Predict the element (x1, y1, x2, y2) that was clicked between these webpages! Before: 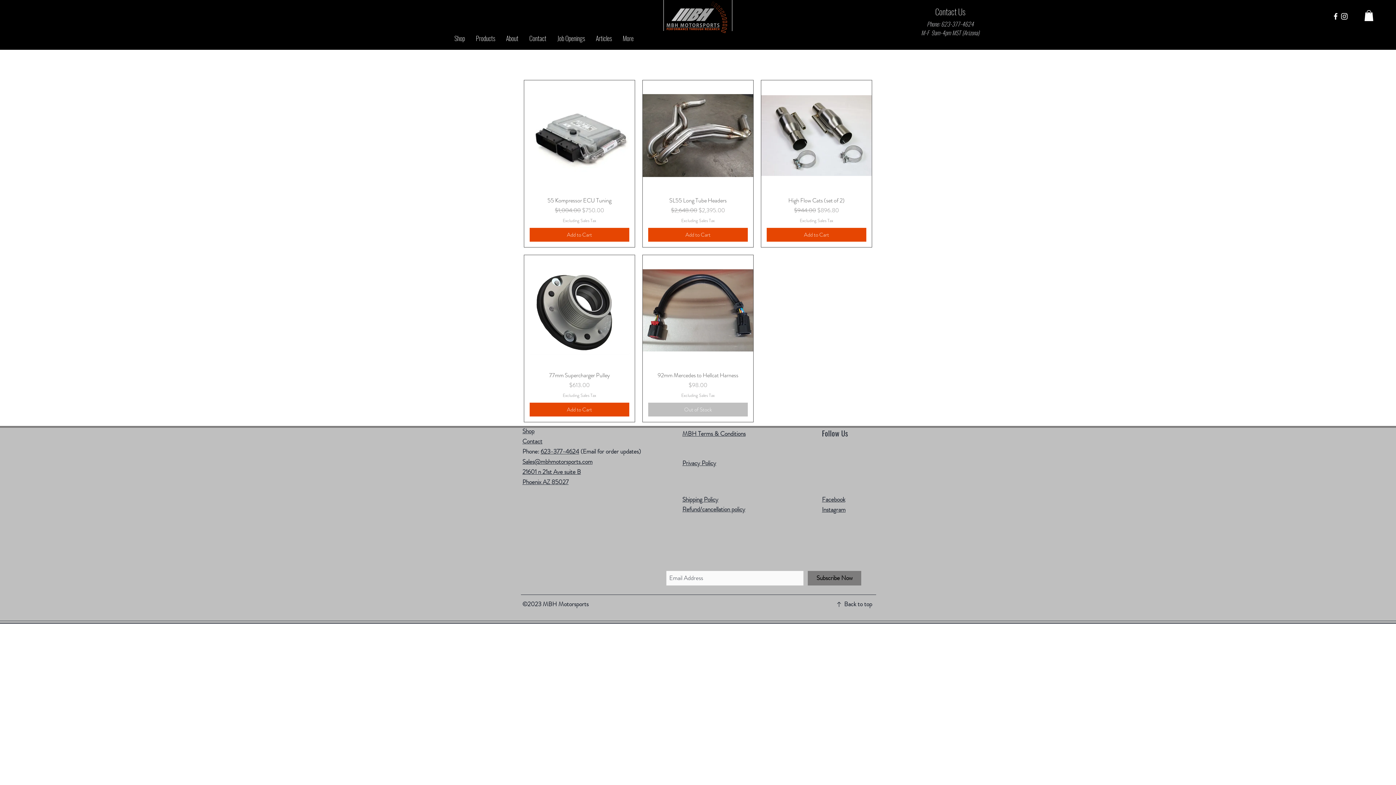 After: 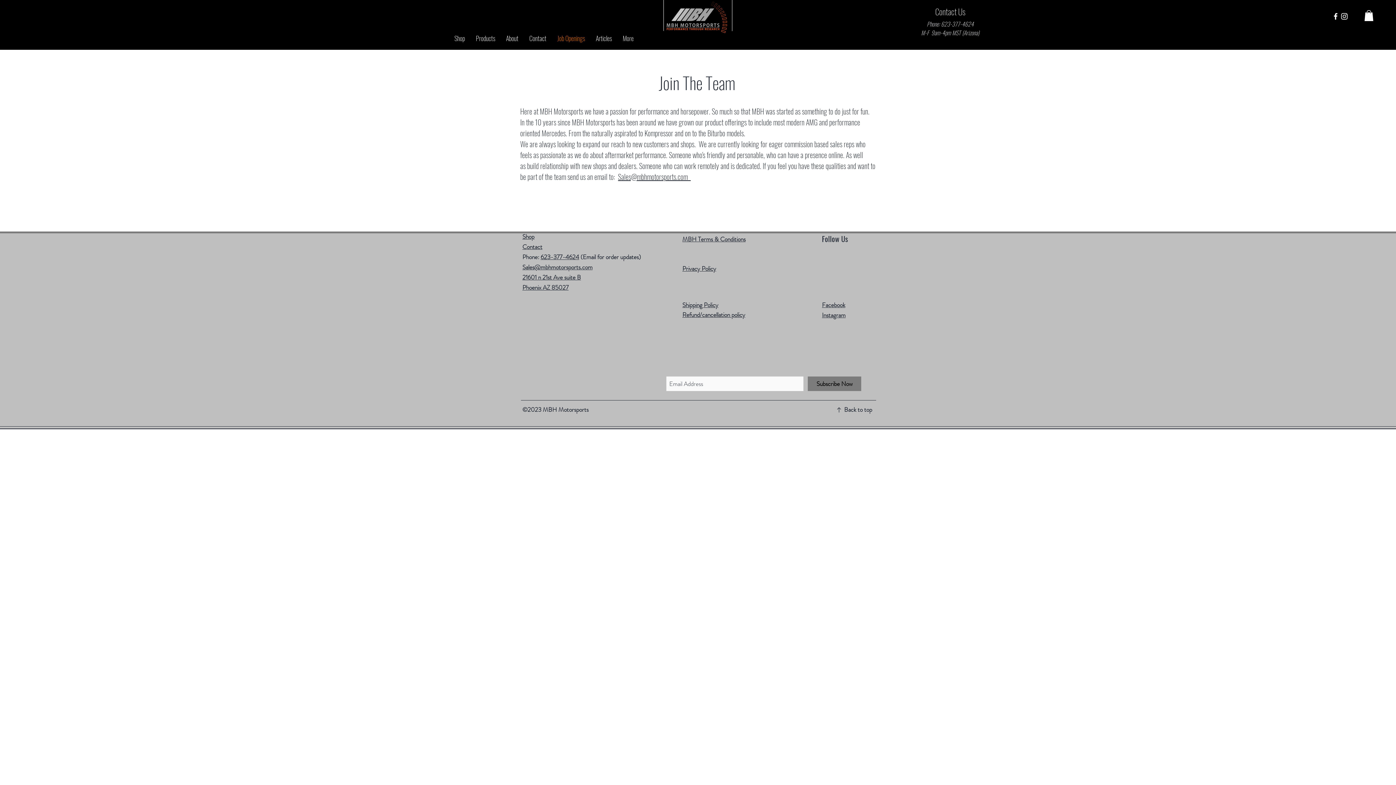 Action: label: Job Openings bbox: (552, 29, 590, 47)